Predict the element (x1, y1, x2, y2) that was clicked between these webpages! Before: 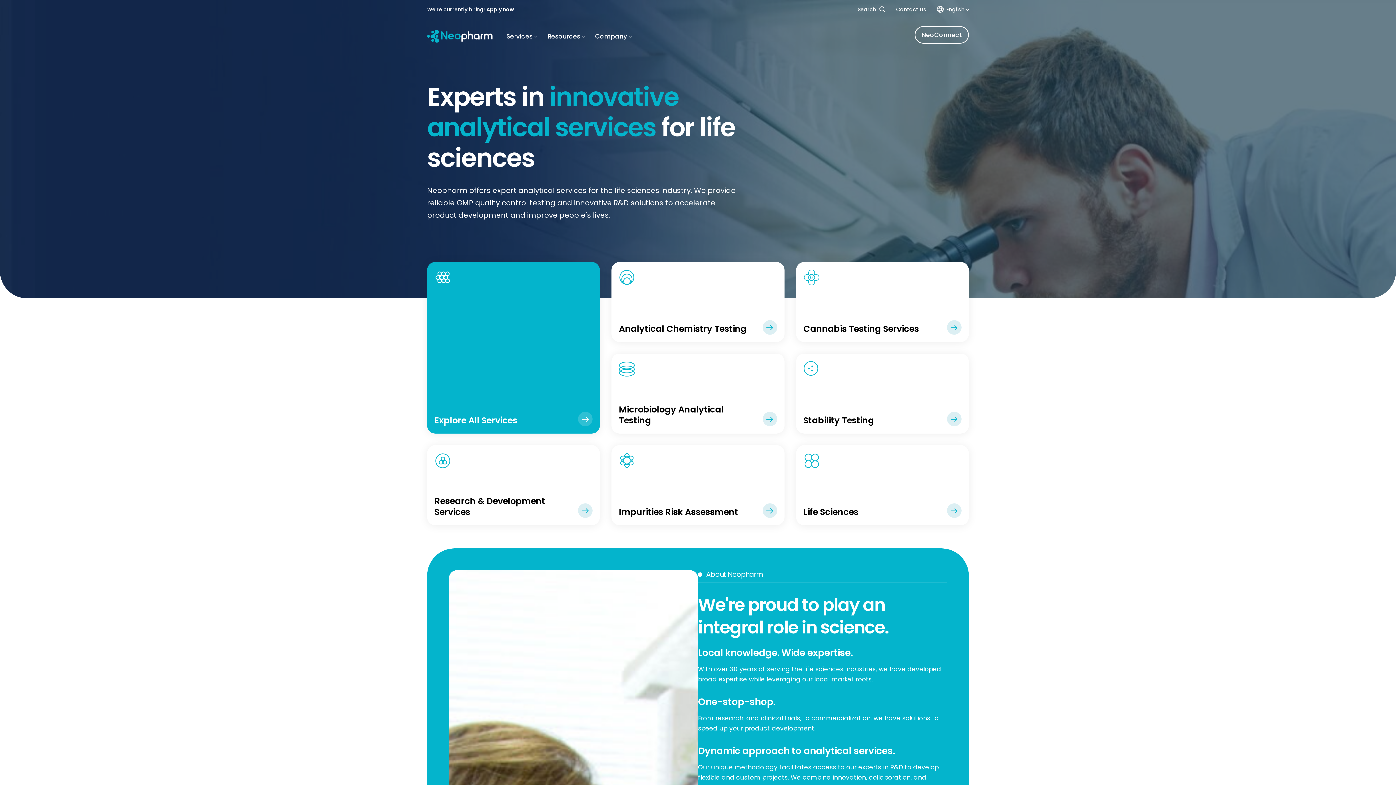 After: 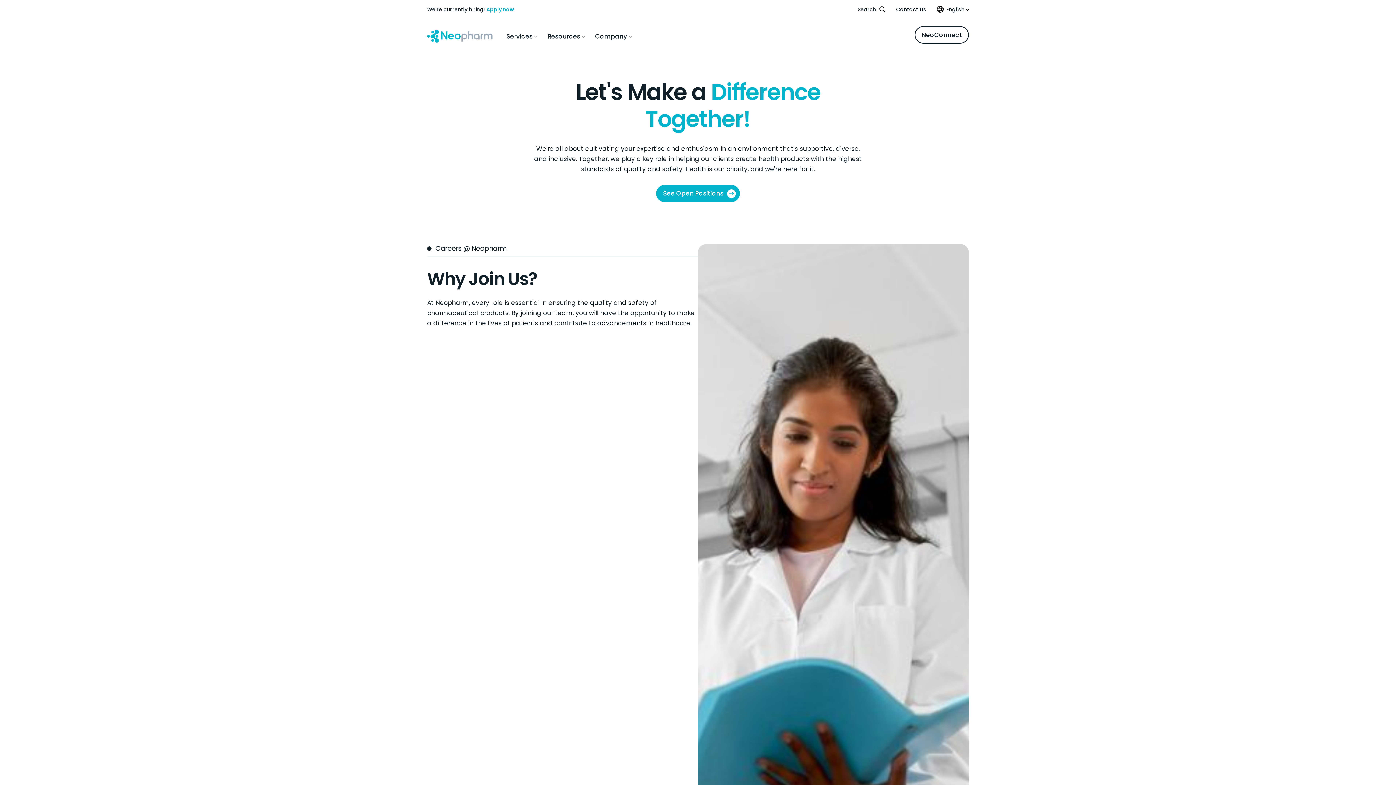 Action: bbox: (486, 5, 514, 13) label: Apply now